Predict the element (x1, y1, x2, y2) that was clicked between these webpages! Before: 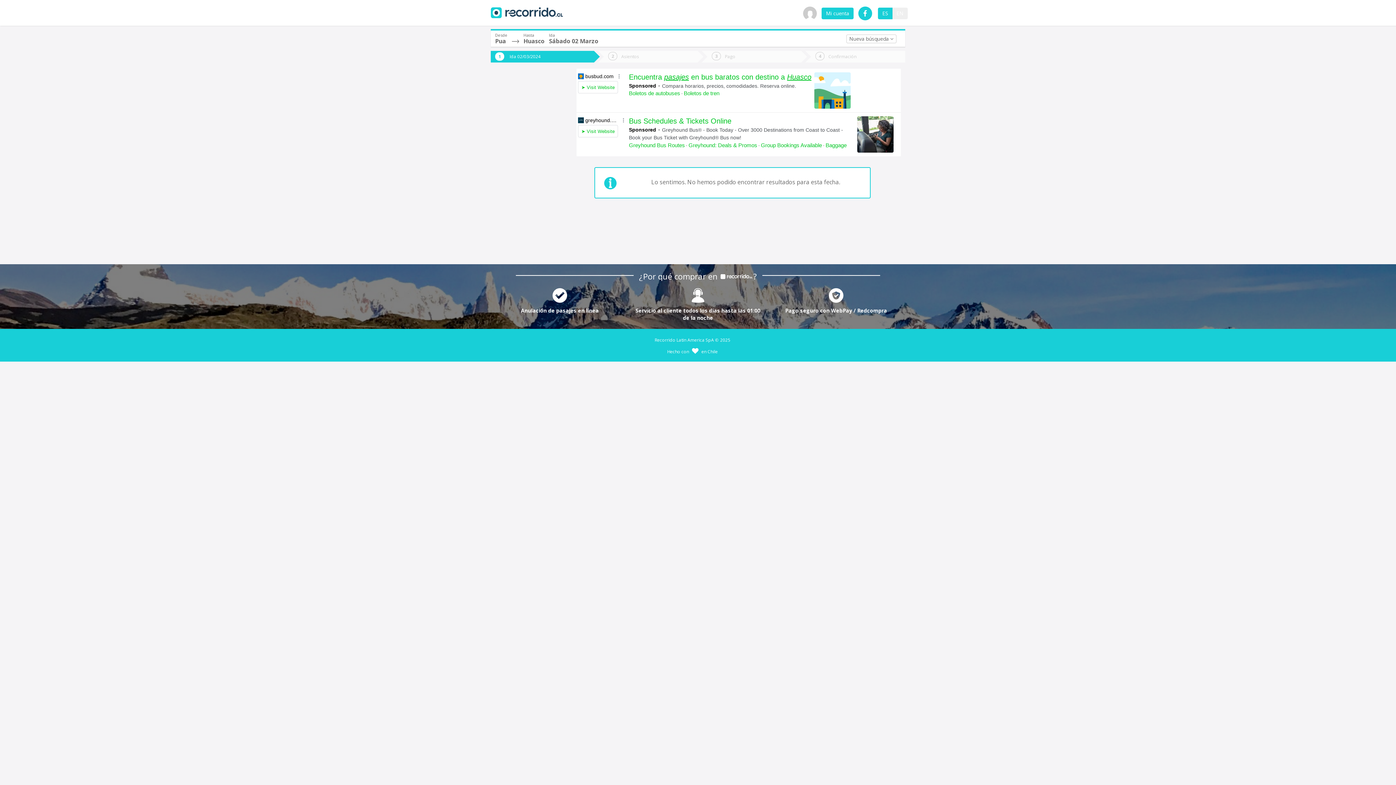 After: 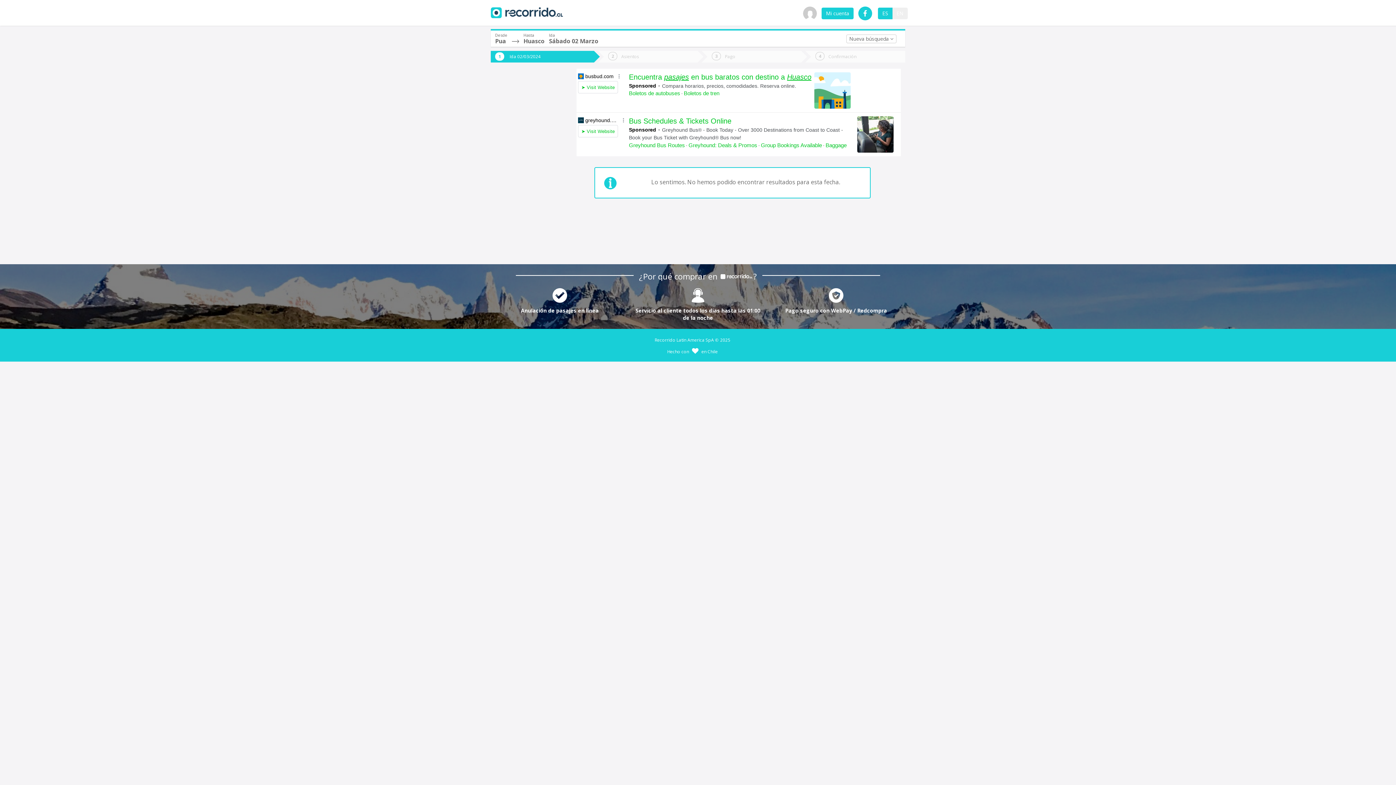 Action: bbox: (490, 50, 594, 62) label: Ida 02/03/2024